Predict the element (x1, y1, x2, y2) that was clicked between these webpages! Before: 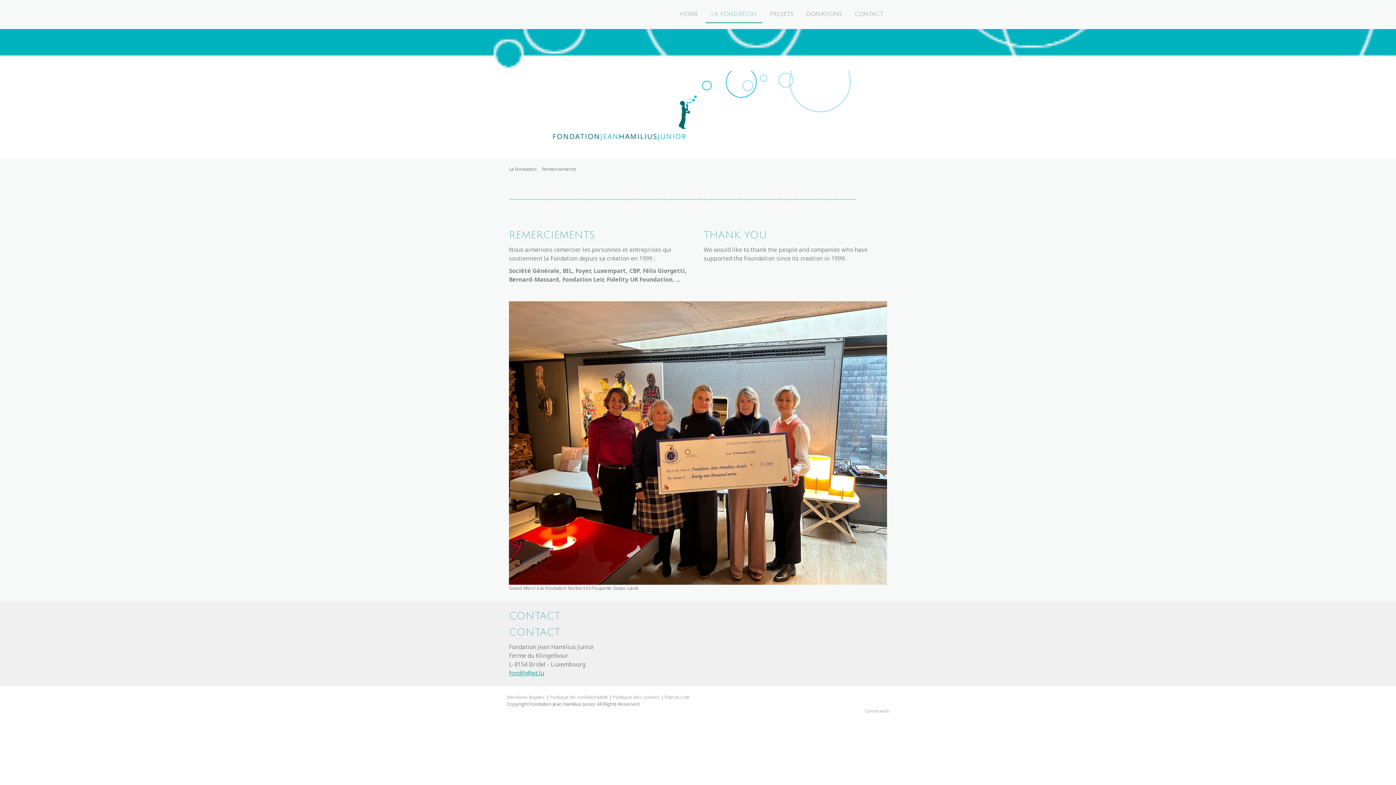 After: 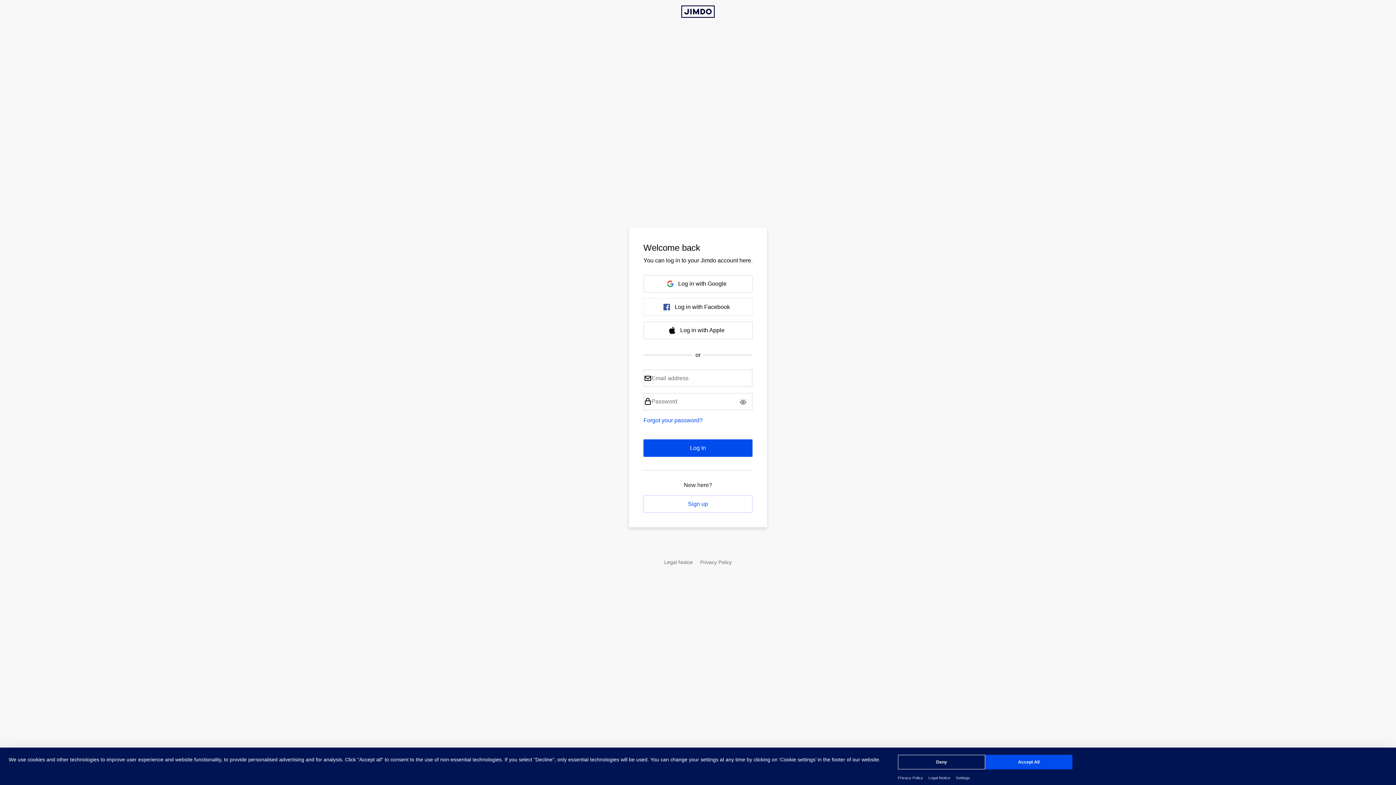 Action: label: Connexion bbox: (865, 708, 889, 714)